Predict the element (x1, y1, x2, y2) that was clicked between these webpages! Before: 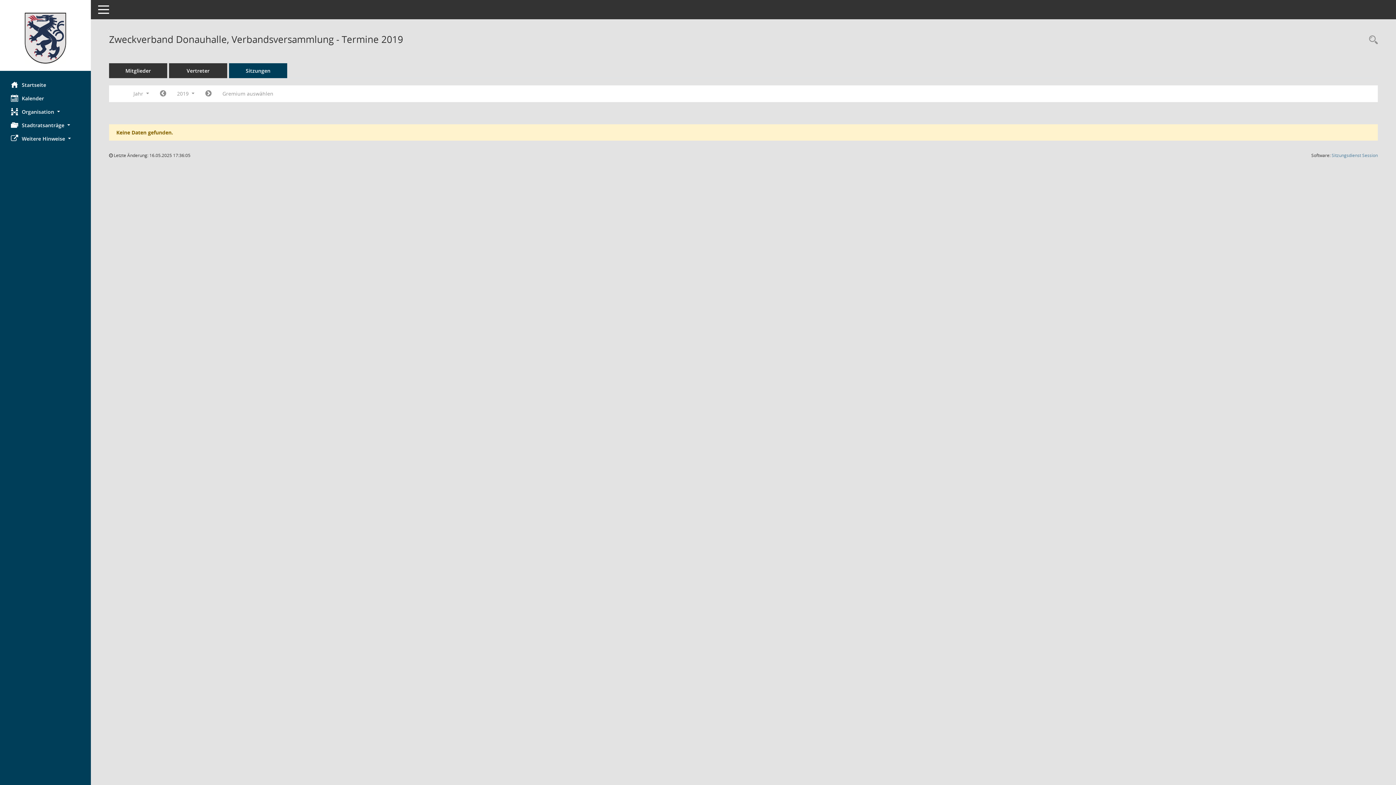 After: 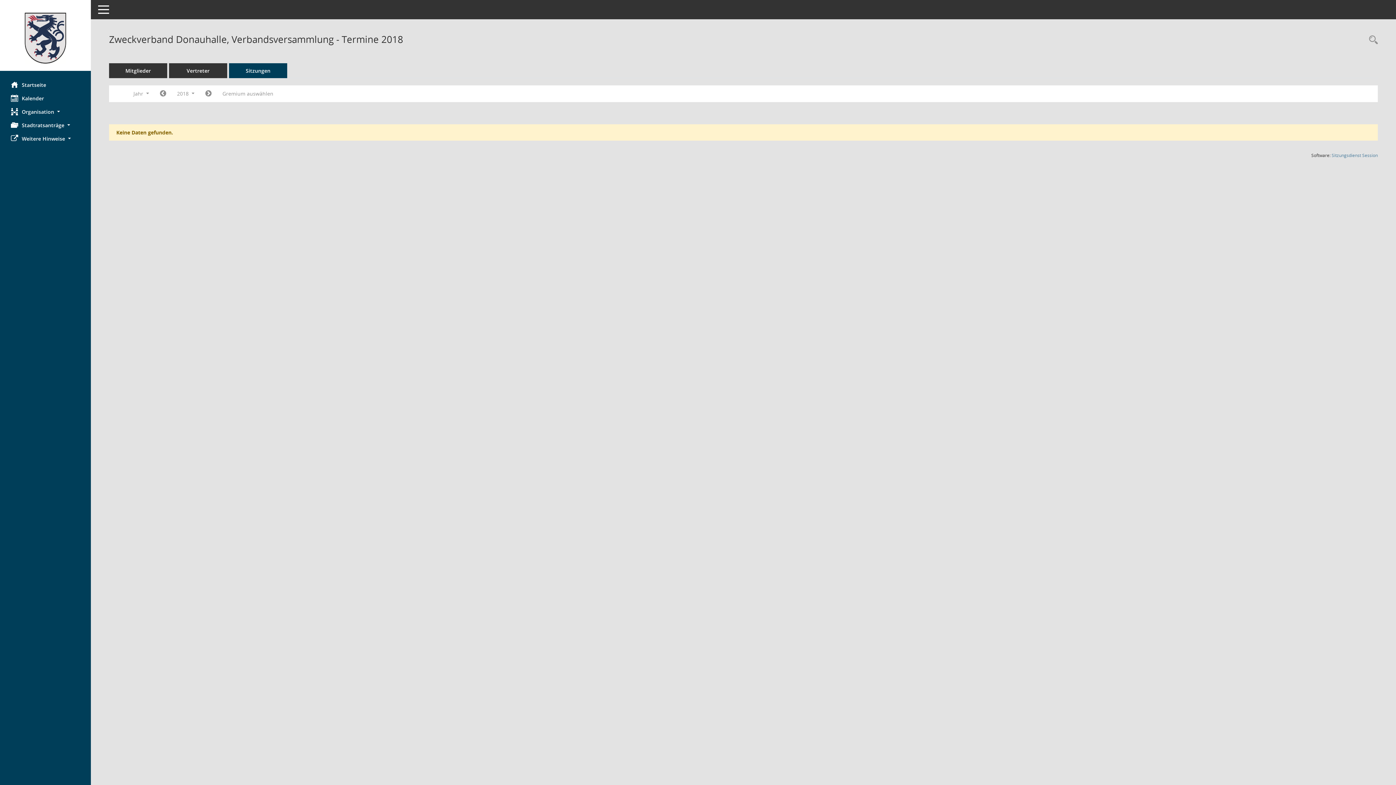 Action: label: Jahr: 2018 Monat: 1 bbox: (154, 87, 171, 100)